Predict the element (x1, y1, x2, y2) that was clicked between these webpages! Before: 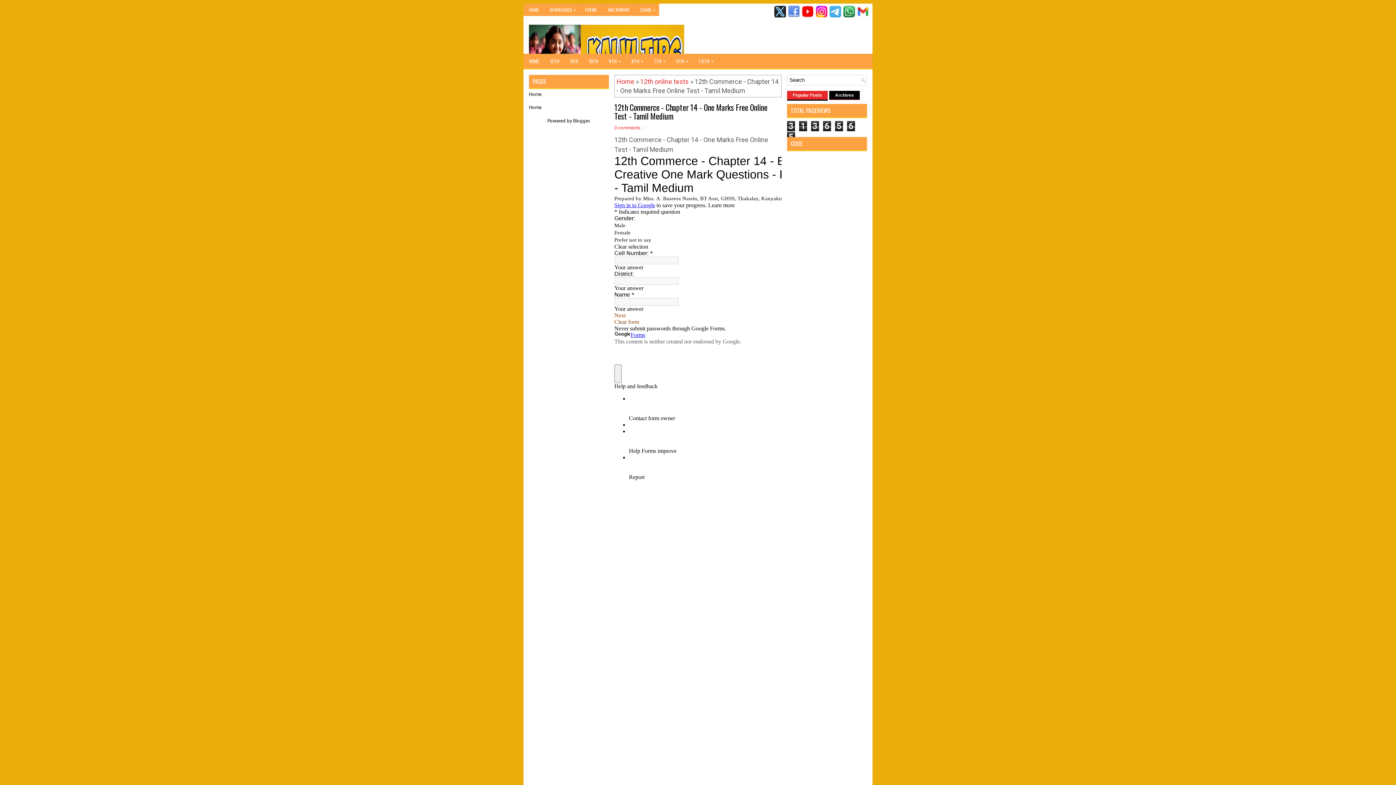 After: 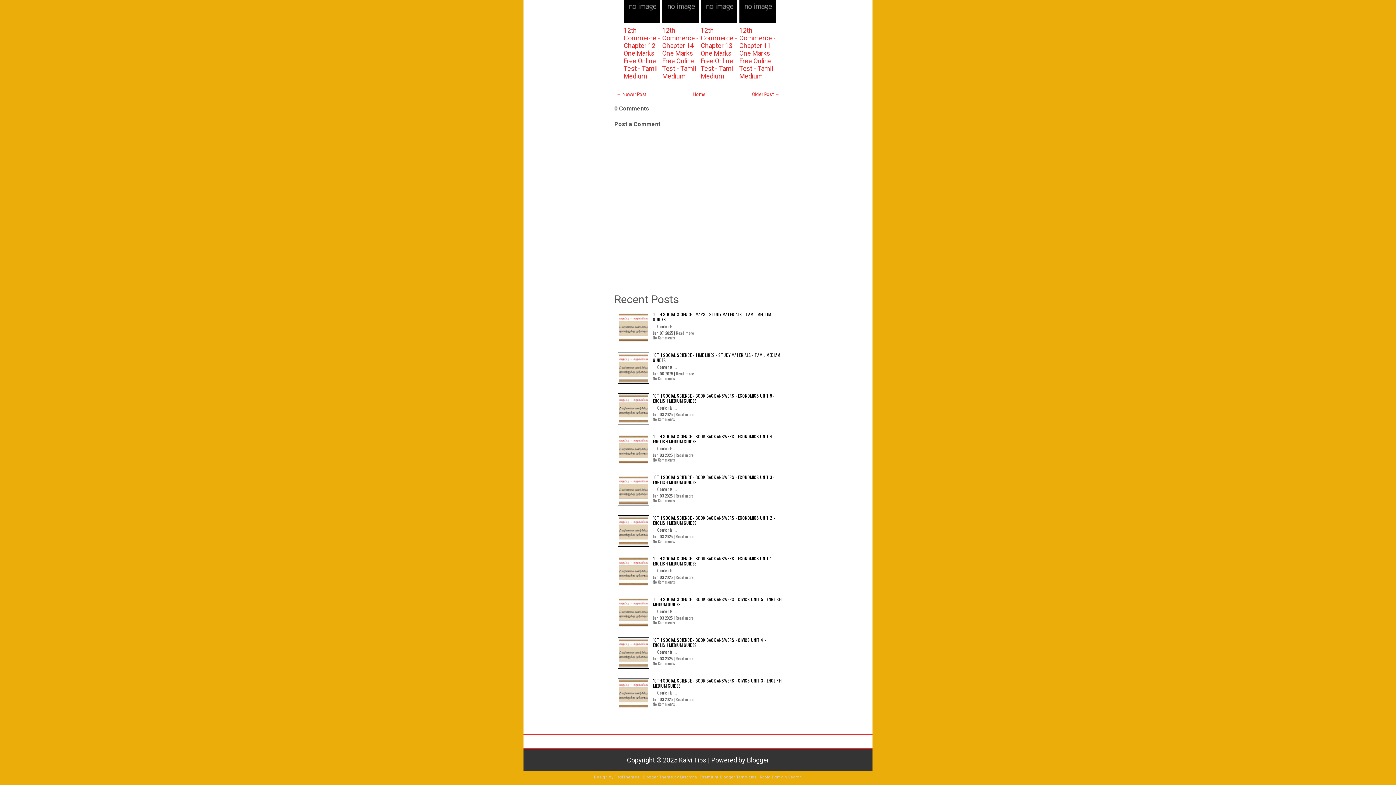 Action: bbox: (614, 125, 640, 130) label: 0 comments